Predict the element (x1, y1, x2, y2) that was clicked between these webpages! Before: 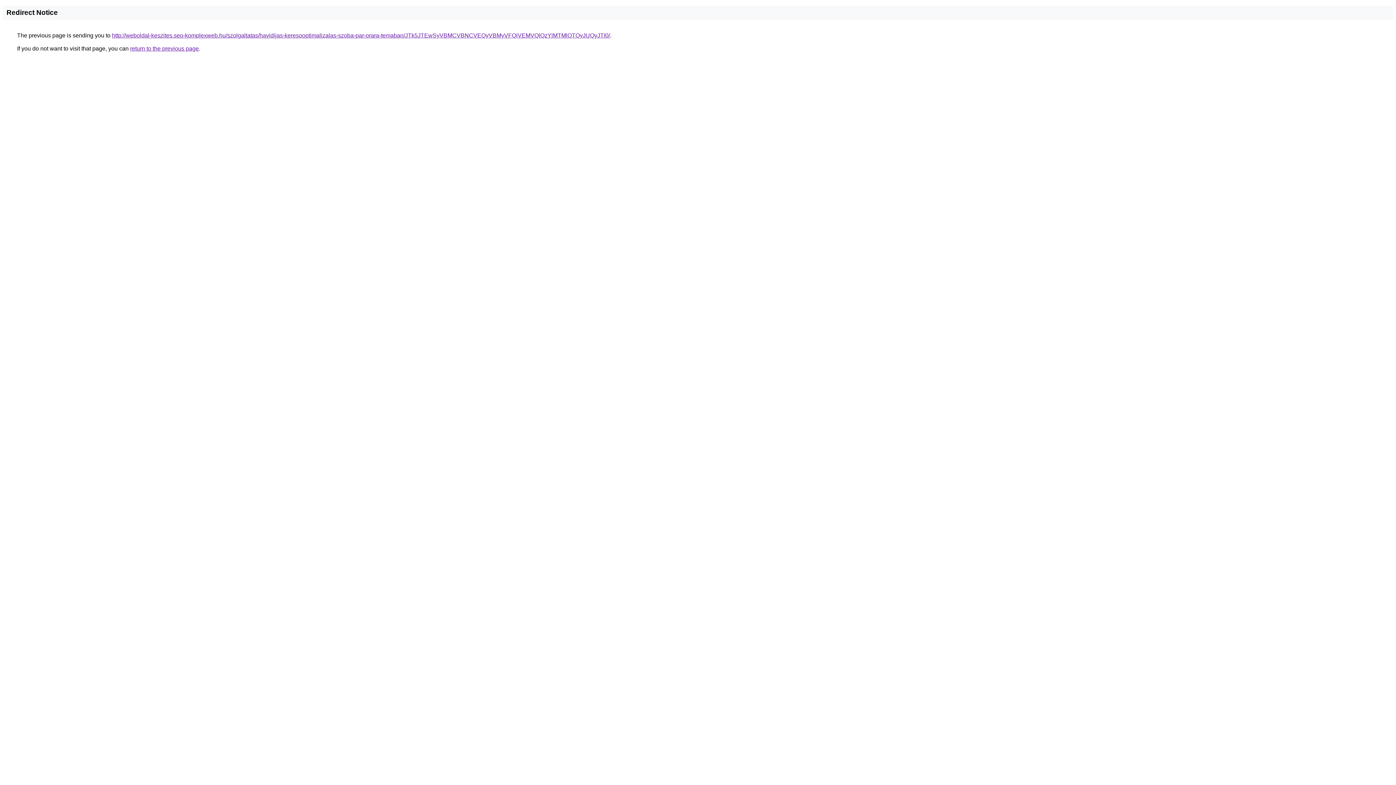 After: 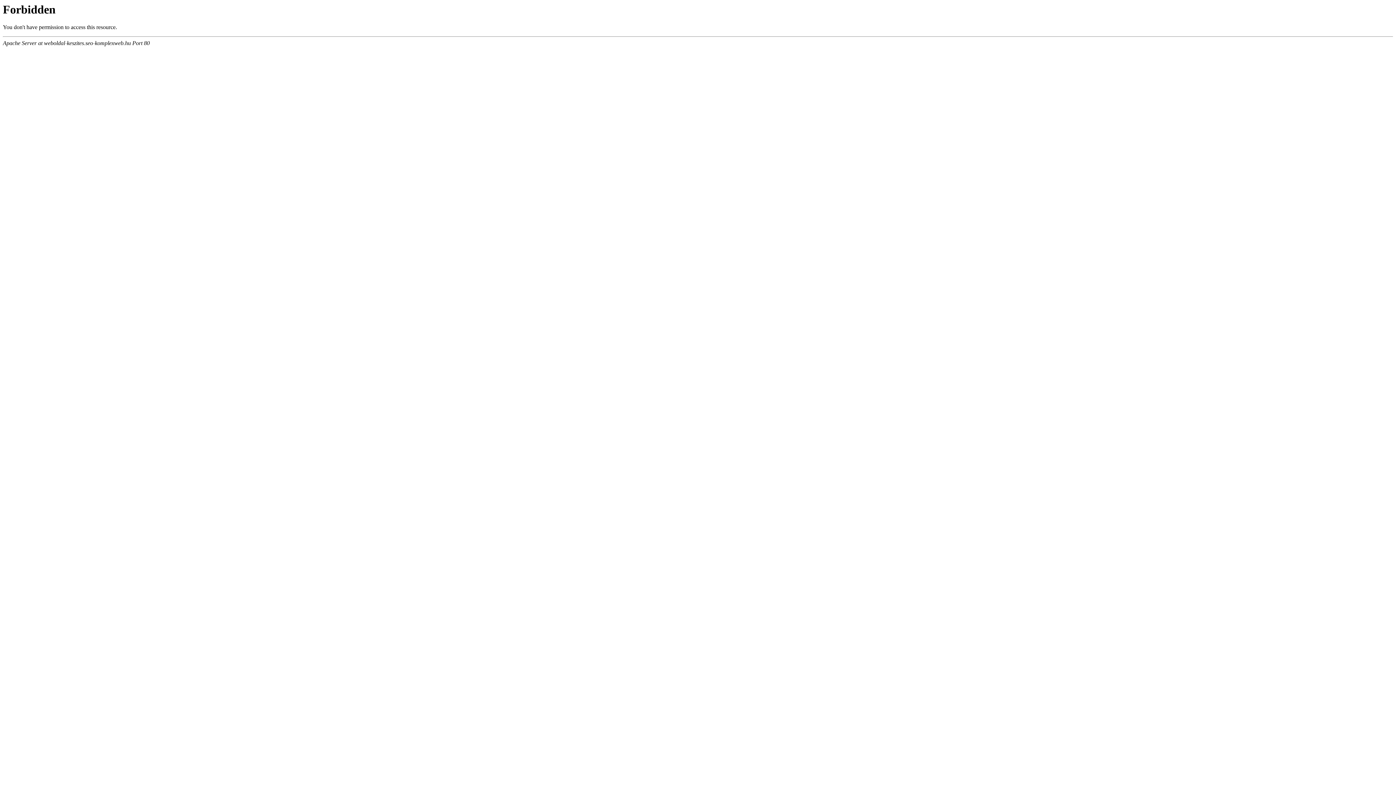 Action: bbox: (112, 32, 610, 38) label: http://weboldal-keszites.seo-komplexweb.hu/szolgaltatas/havidijas-keresooptimalizalas-szoba-par-orara-temaban/JTk5JTEwSyVBMCVBNCVEQyVBMyVFQiVEMVQlQzYlMTMlOTQyJUQyJTI0/